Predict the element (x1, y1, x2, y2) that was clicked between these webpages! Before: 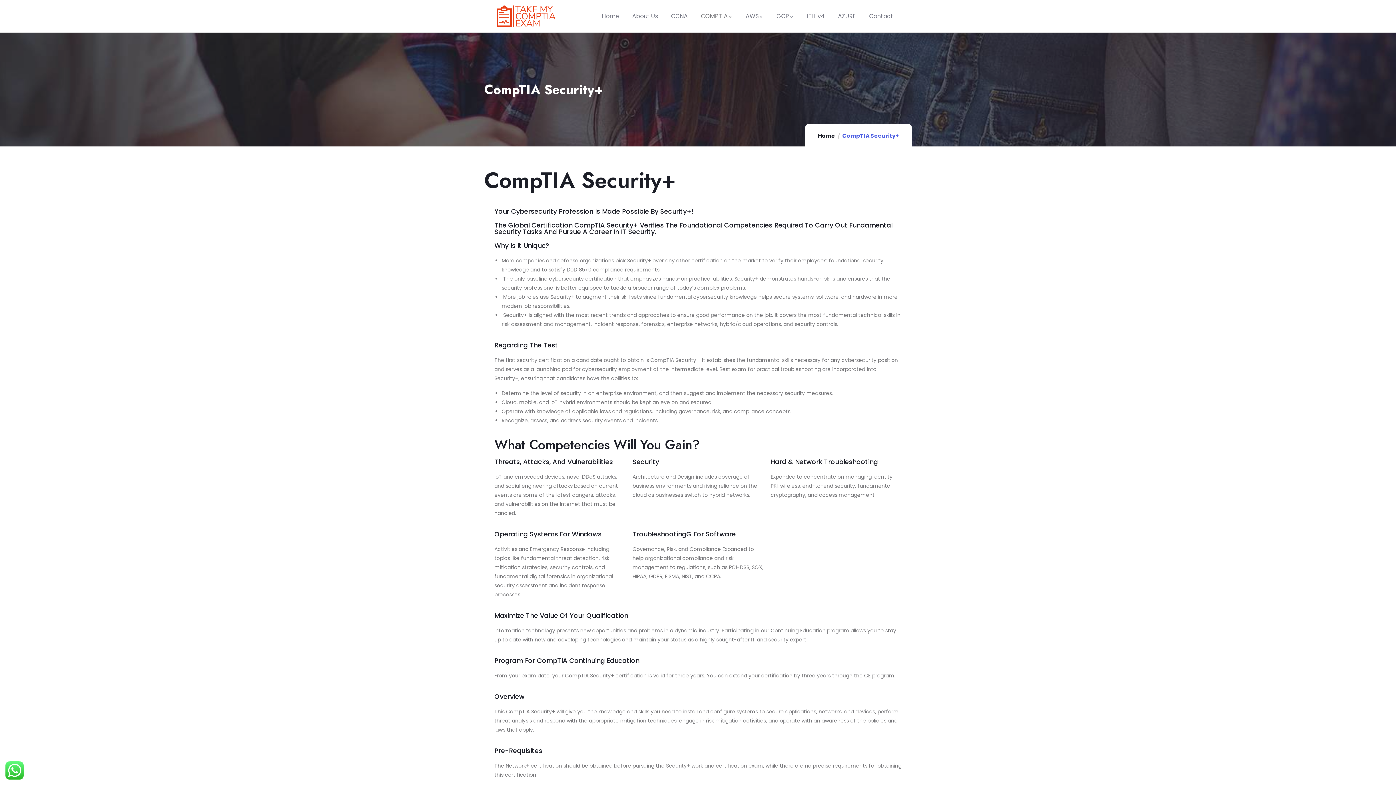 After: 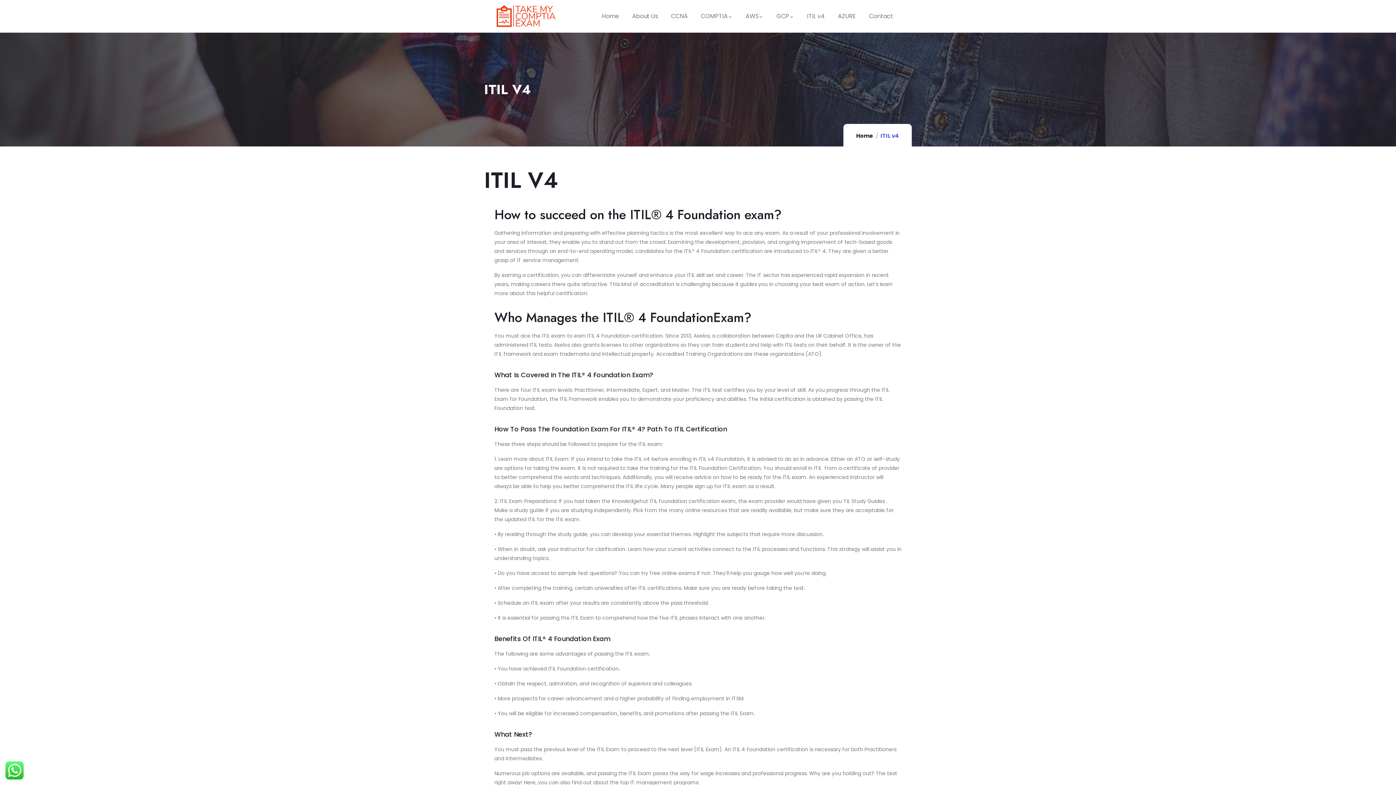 Action: bbox: (807, 0, 825, 32) label: ITIL v4